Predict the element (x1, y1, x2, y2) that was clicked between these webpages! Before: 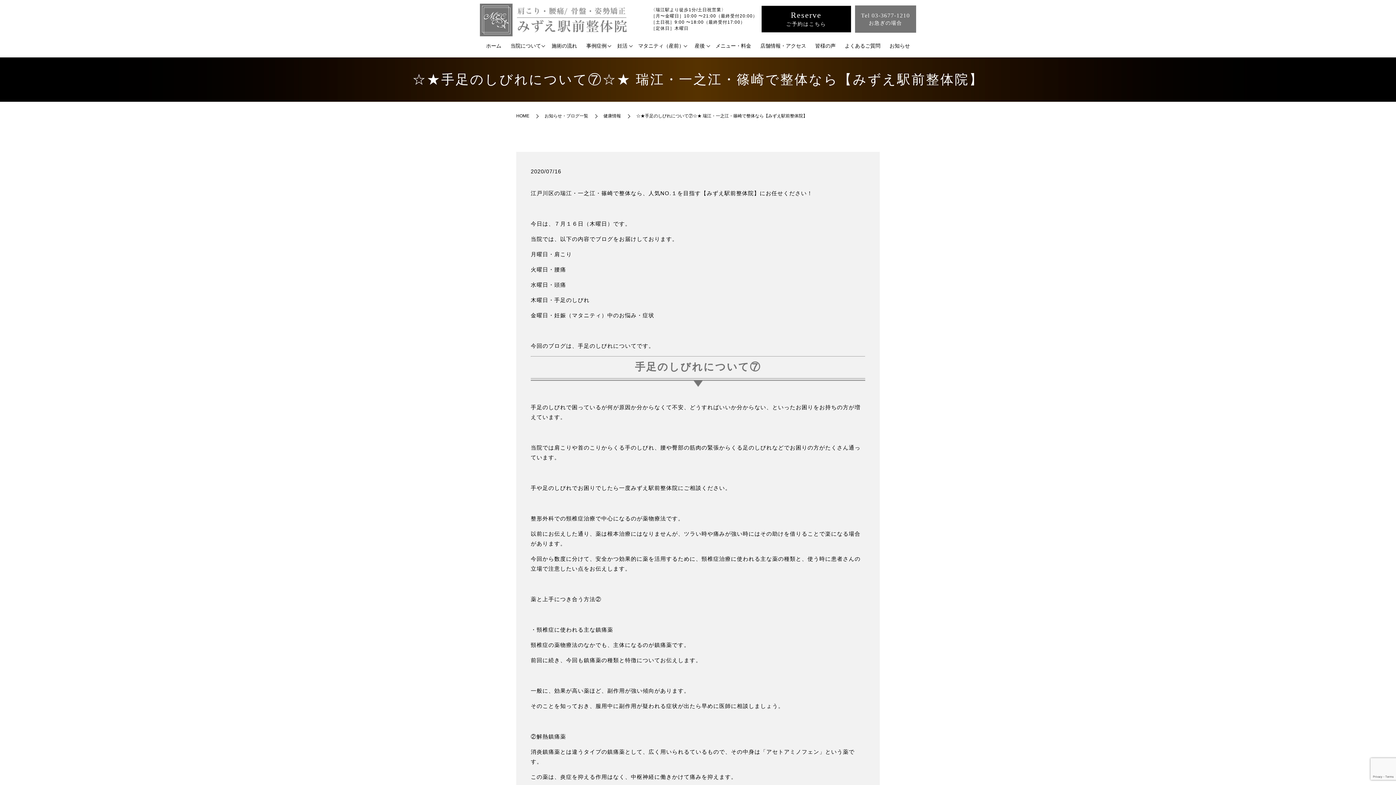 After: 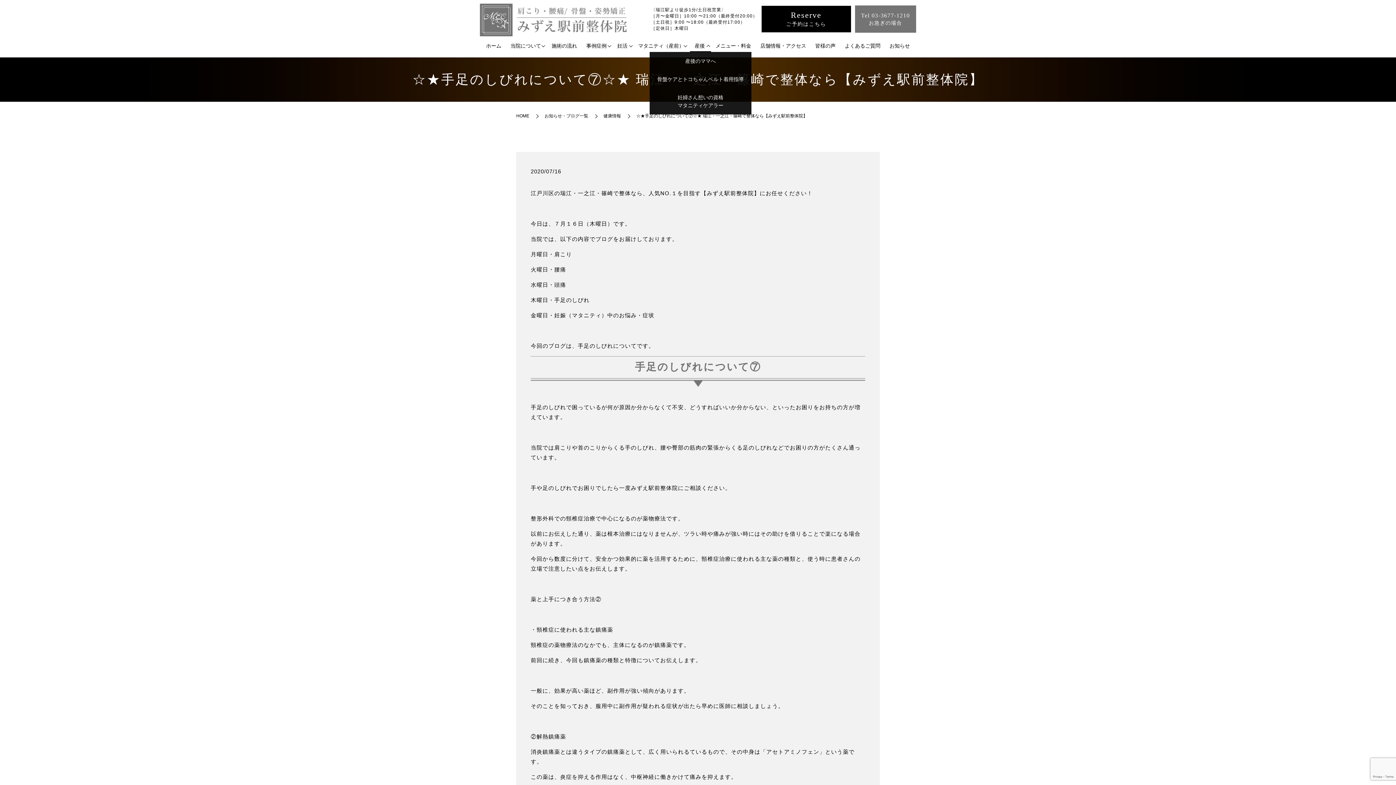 Action: bbox: (690, 40, 711, 52) label: 産後